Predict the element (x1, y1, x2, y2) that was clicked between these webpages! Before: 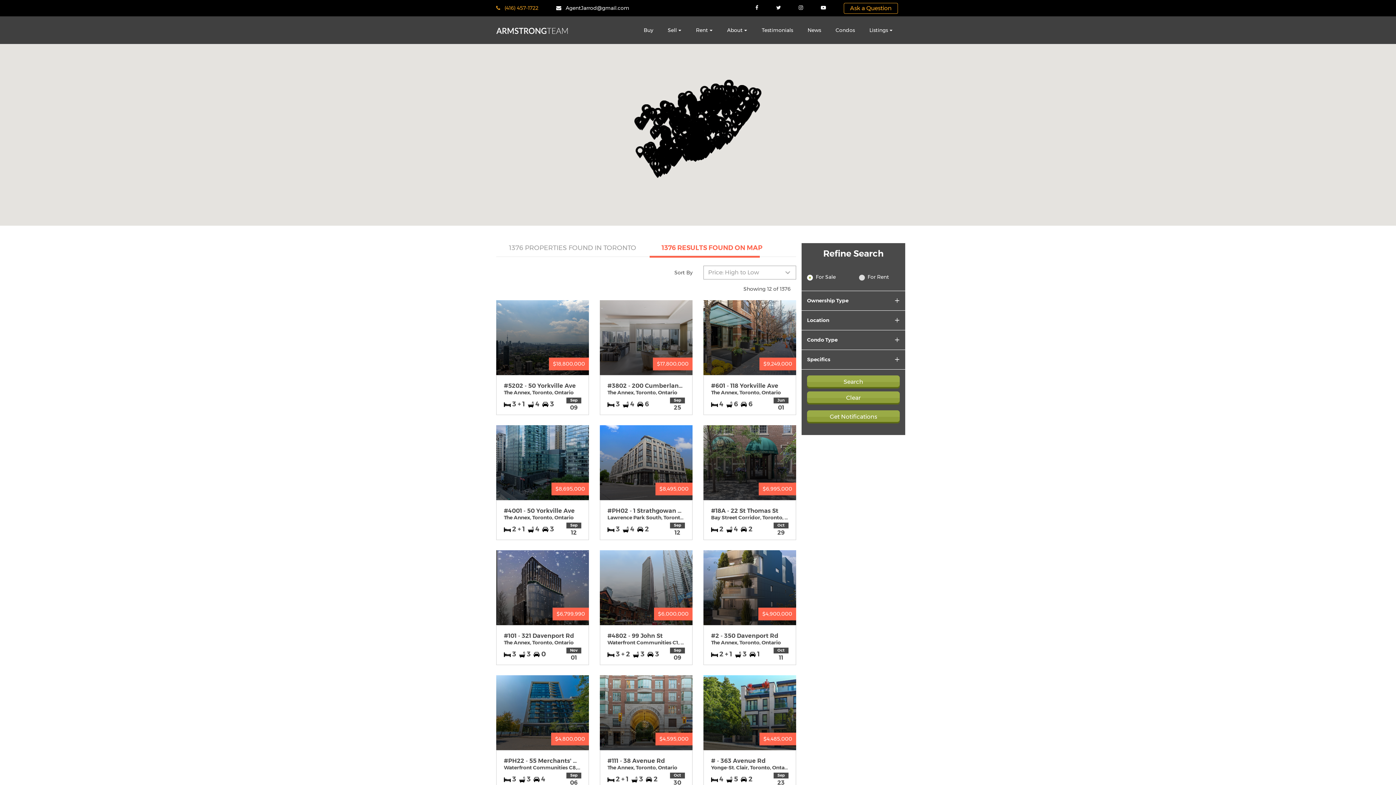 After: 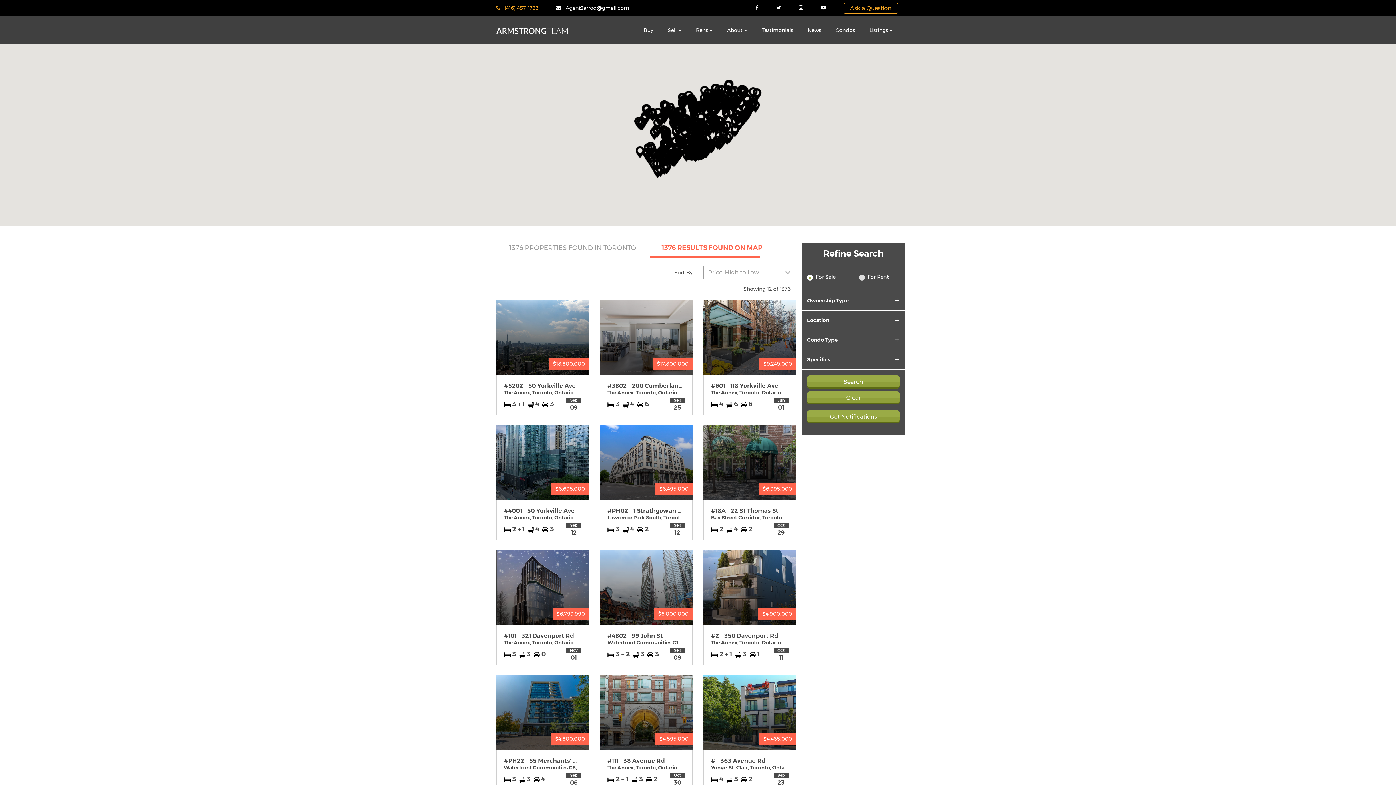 Action: bbox: (821, 4, 826, 10)